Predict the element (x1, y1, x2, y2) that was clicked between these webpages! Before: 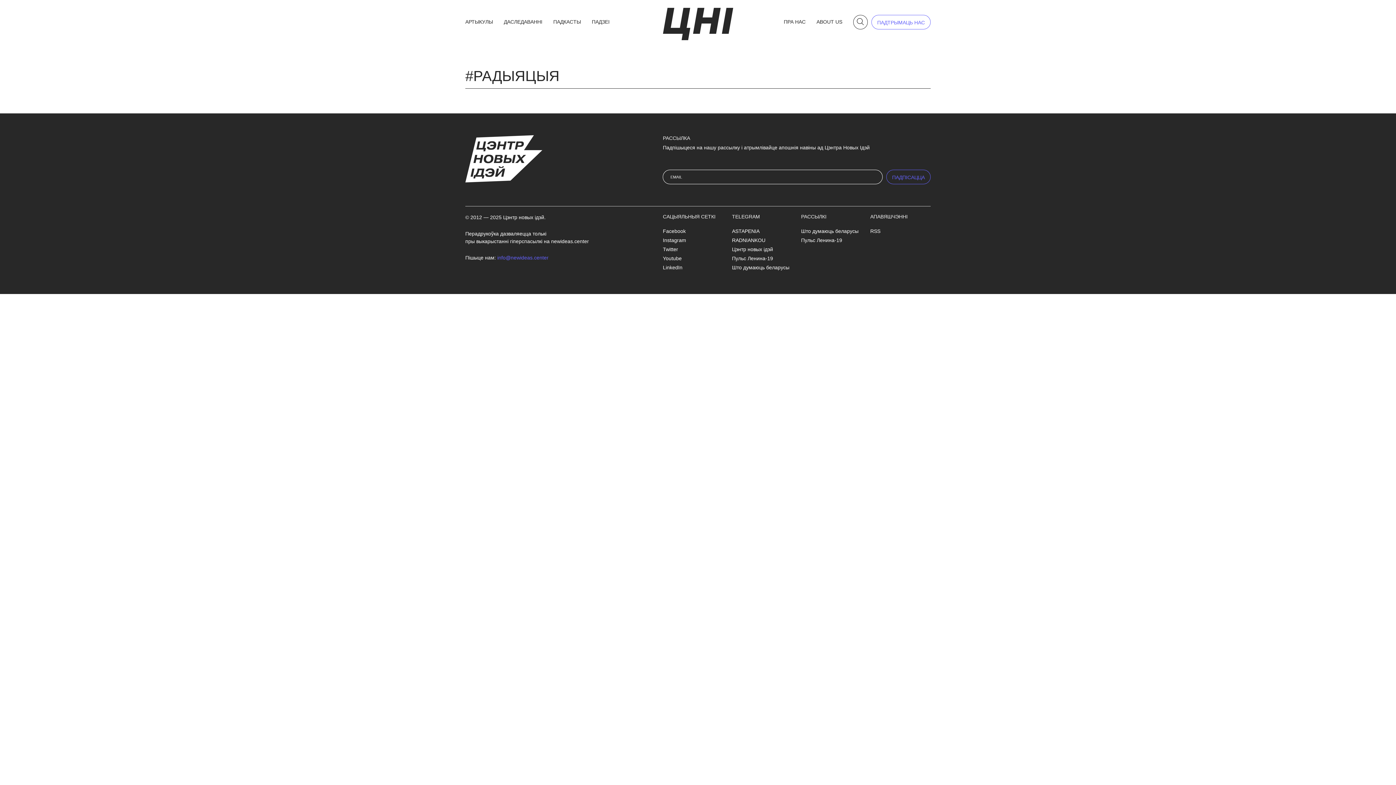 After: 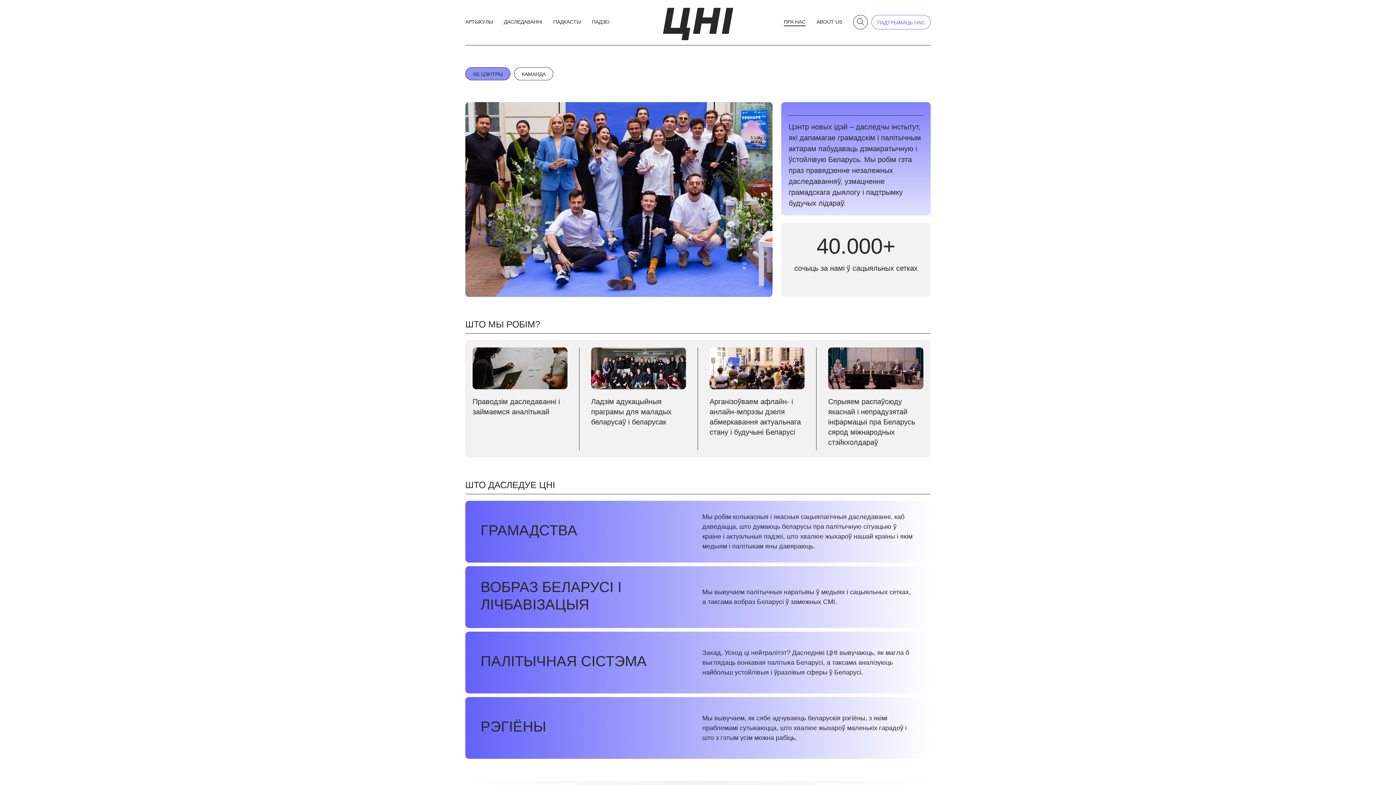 Action: bbox: (783, 18, 805, 26) label: ПРА НАС